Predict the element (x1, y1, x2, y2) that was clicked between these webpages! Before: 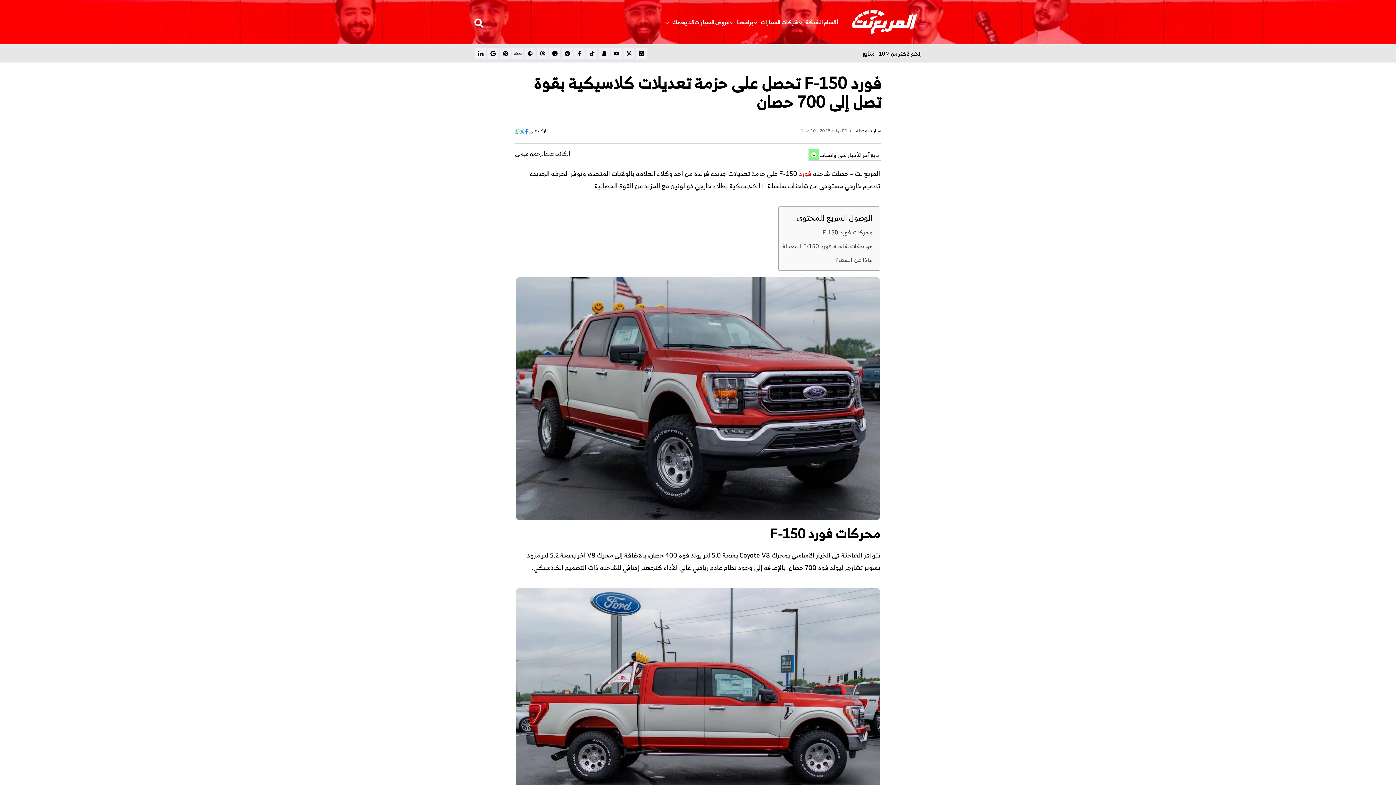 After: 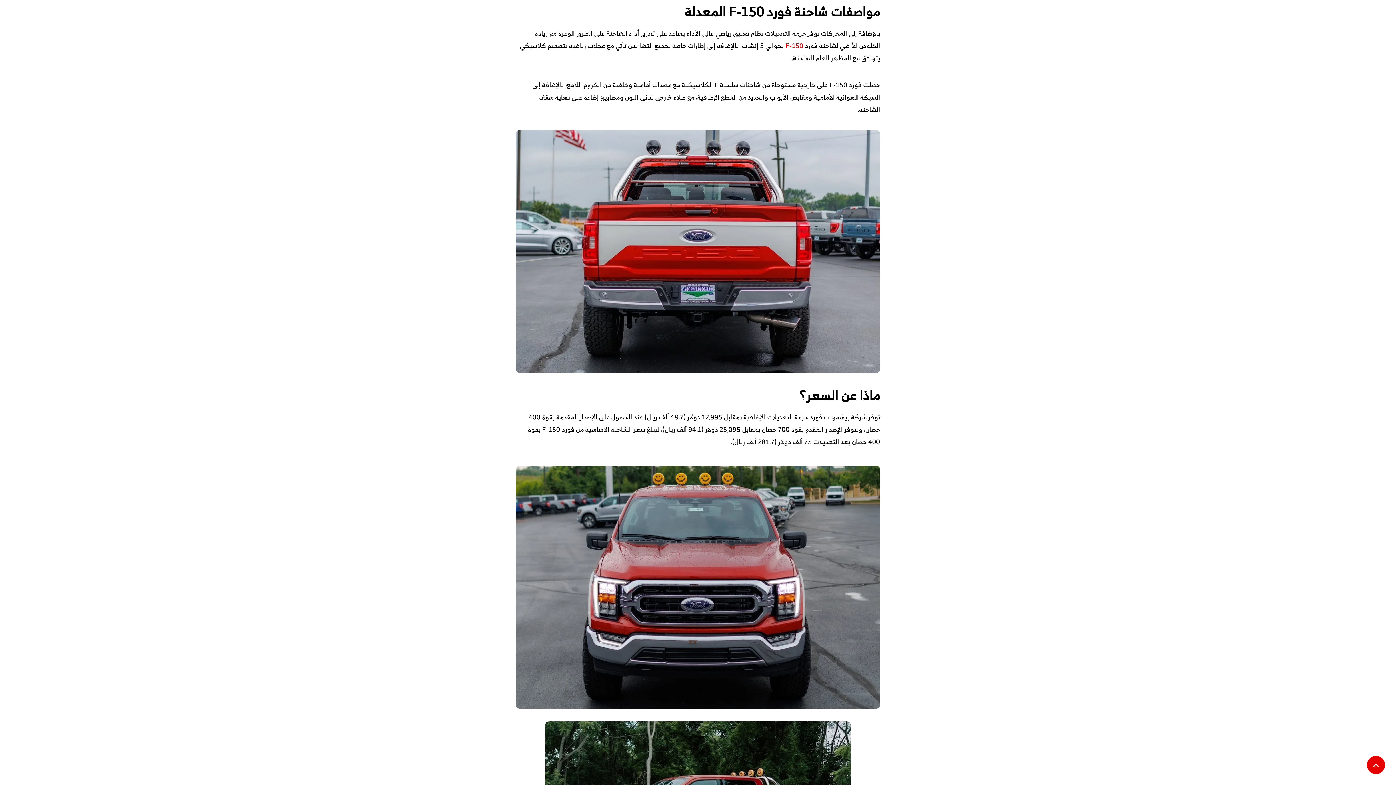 Action: bbox: (782, 239, 872, 252) label: مواصفات شاحنة فورد F-150 المعدلة